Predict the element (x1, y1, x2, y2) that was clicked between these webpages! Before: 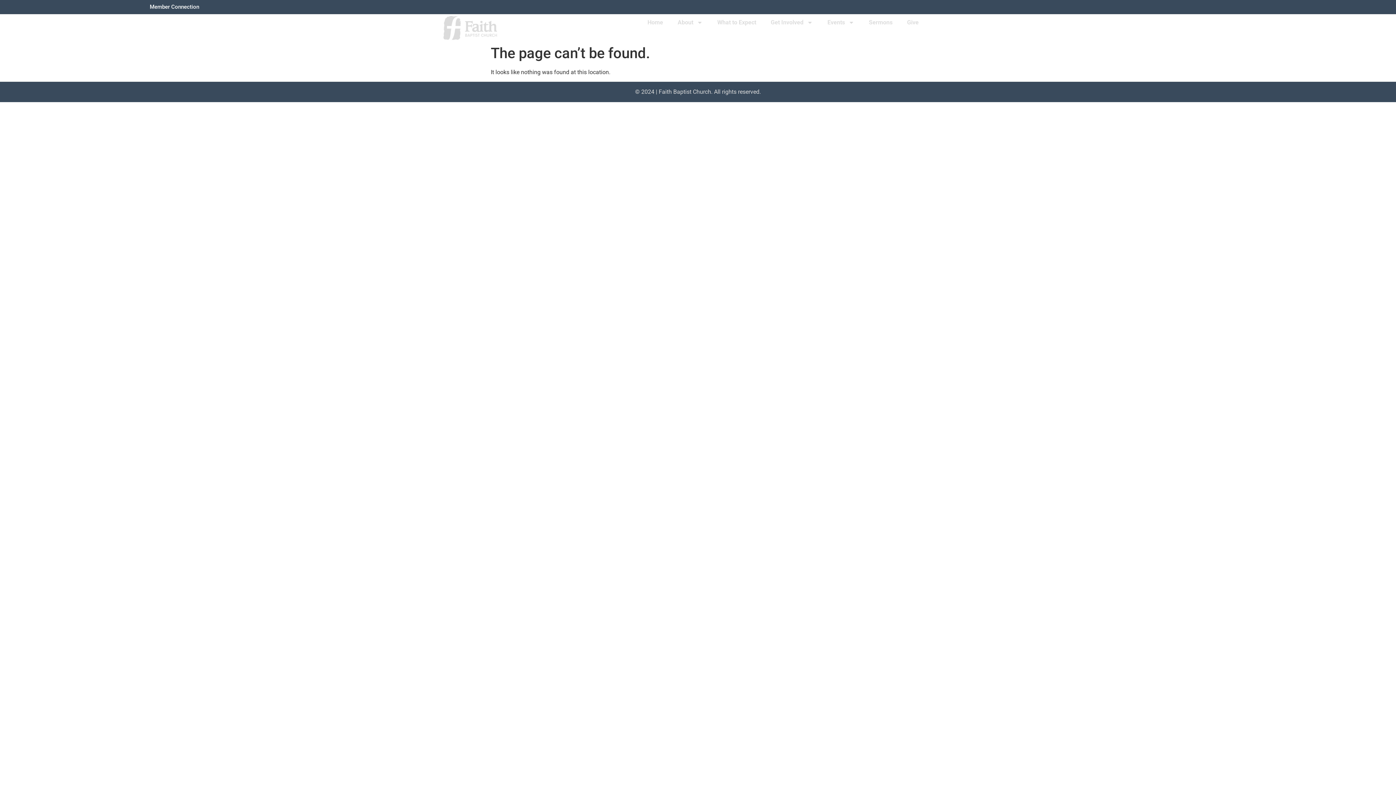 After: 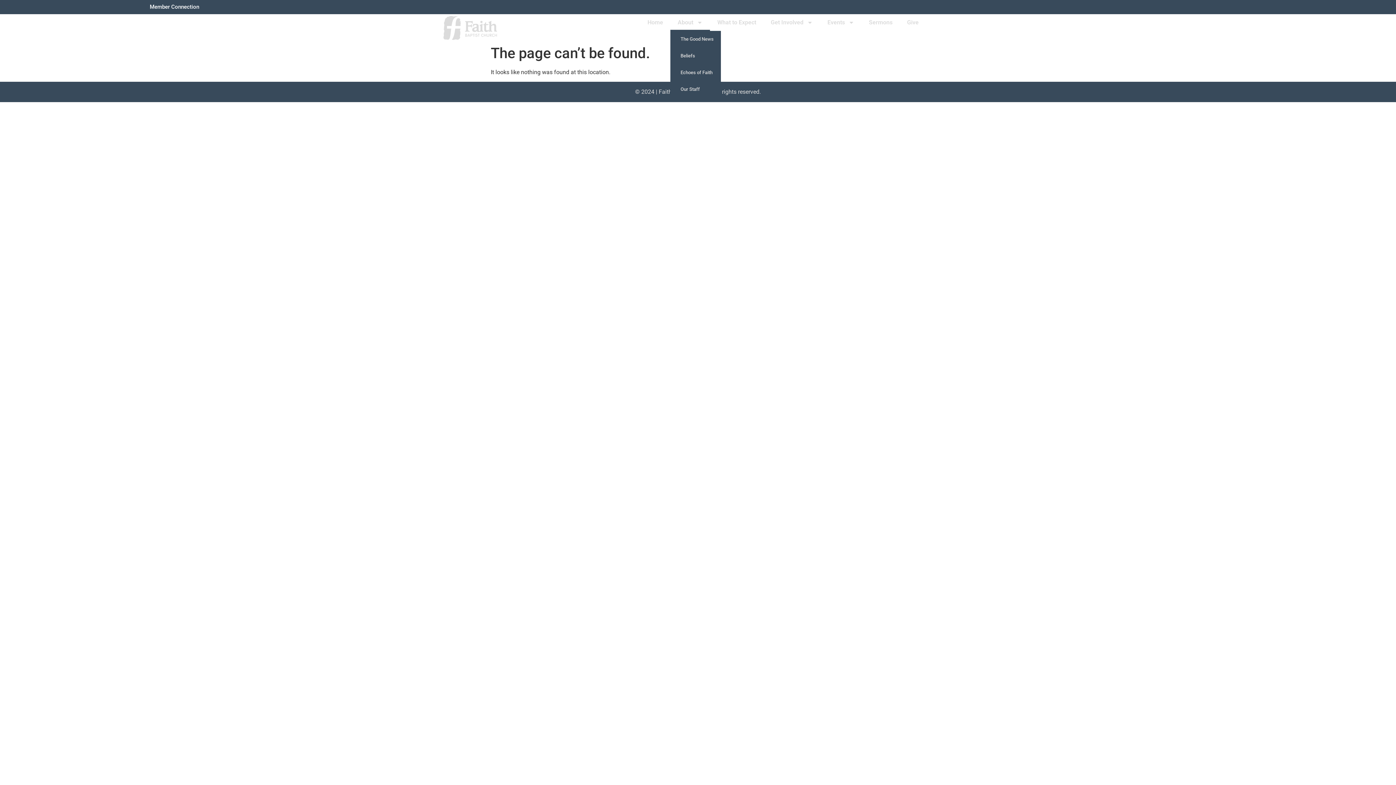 Action: bbox: (670, 14, 710, 30) label: About